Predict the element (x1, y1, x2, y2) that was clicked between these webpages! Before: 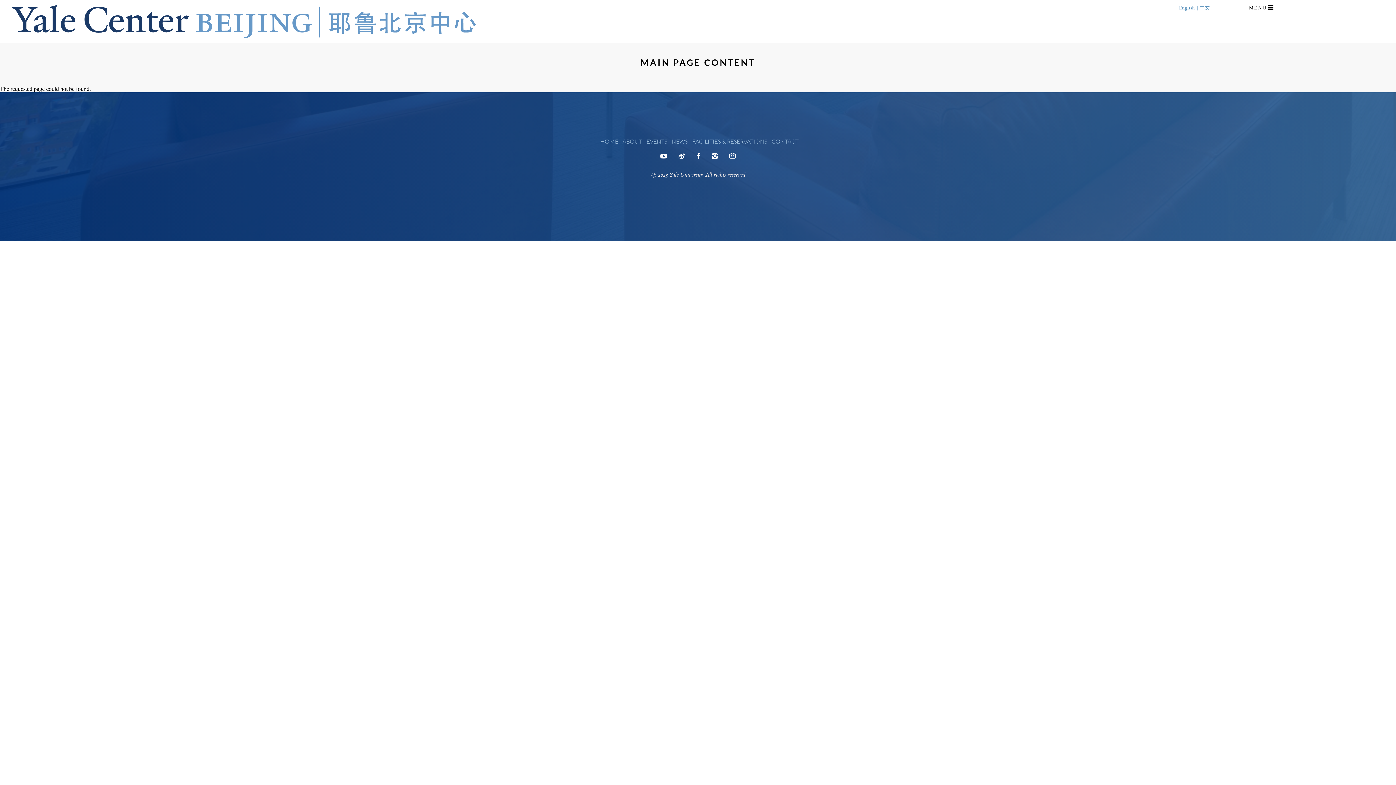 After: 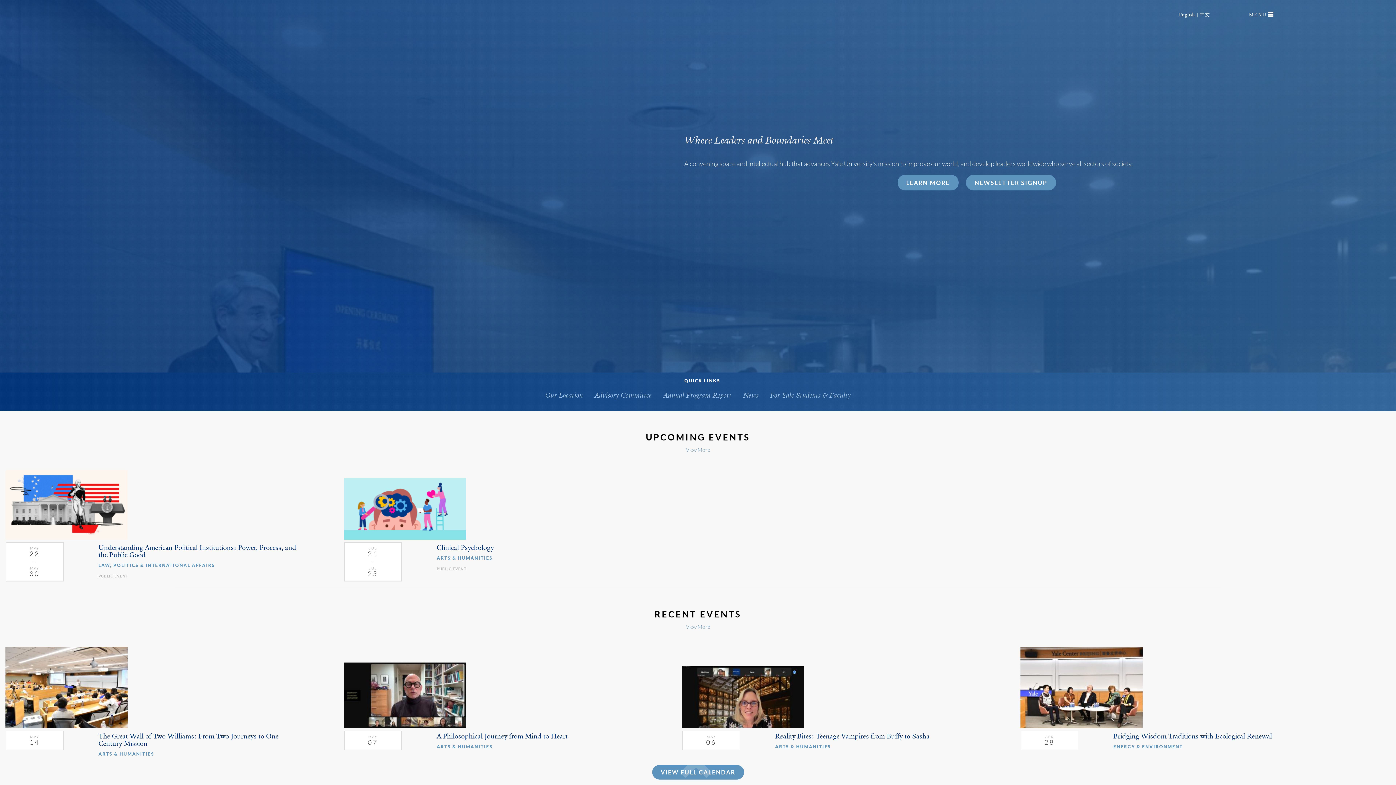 Action: label: HOME bbox: (600, 134, 618, 147)